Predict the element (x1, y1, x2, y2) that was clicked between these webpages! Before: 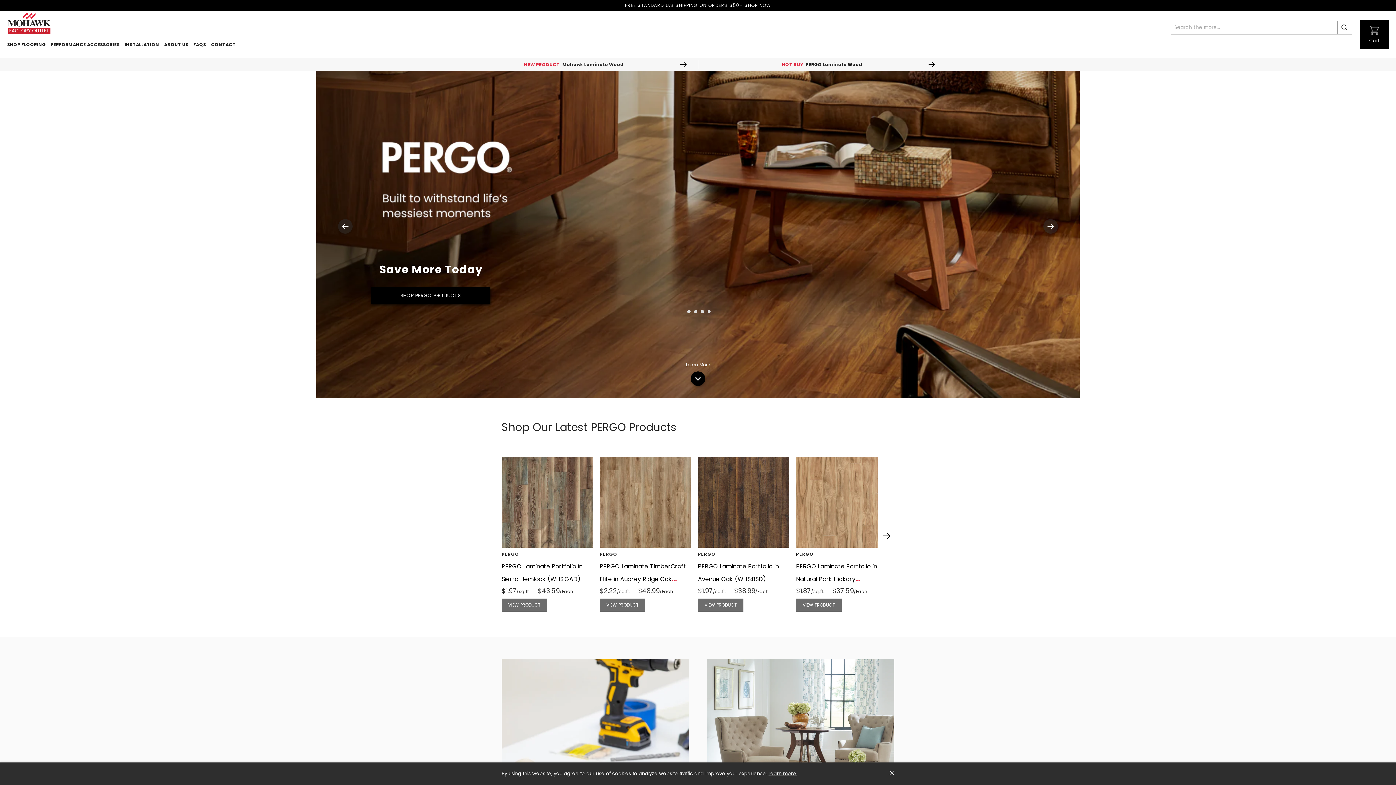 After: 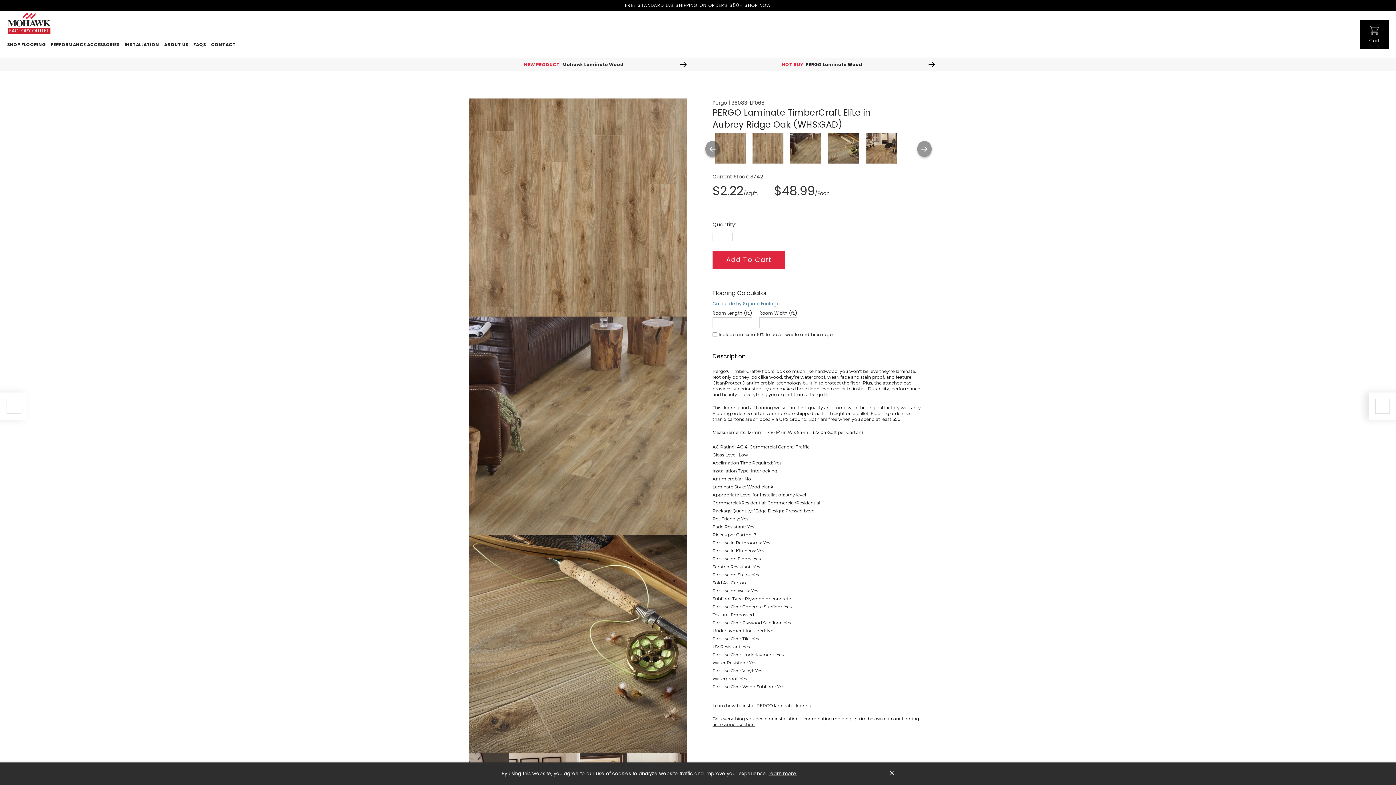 Action: bbox: (600, 562, 686, 596) label: Link to PERGO Laminate TimberCraft Elite in Aubrey Ridge Oak (WHS:GAD) Product Page